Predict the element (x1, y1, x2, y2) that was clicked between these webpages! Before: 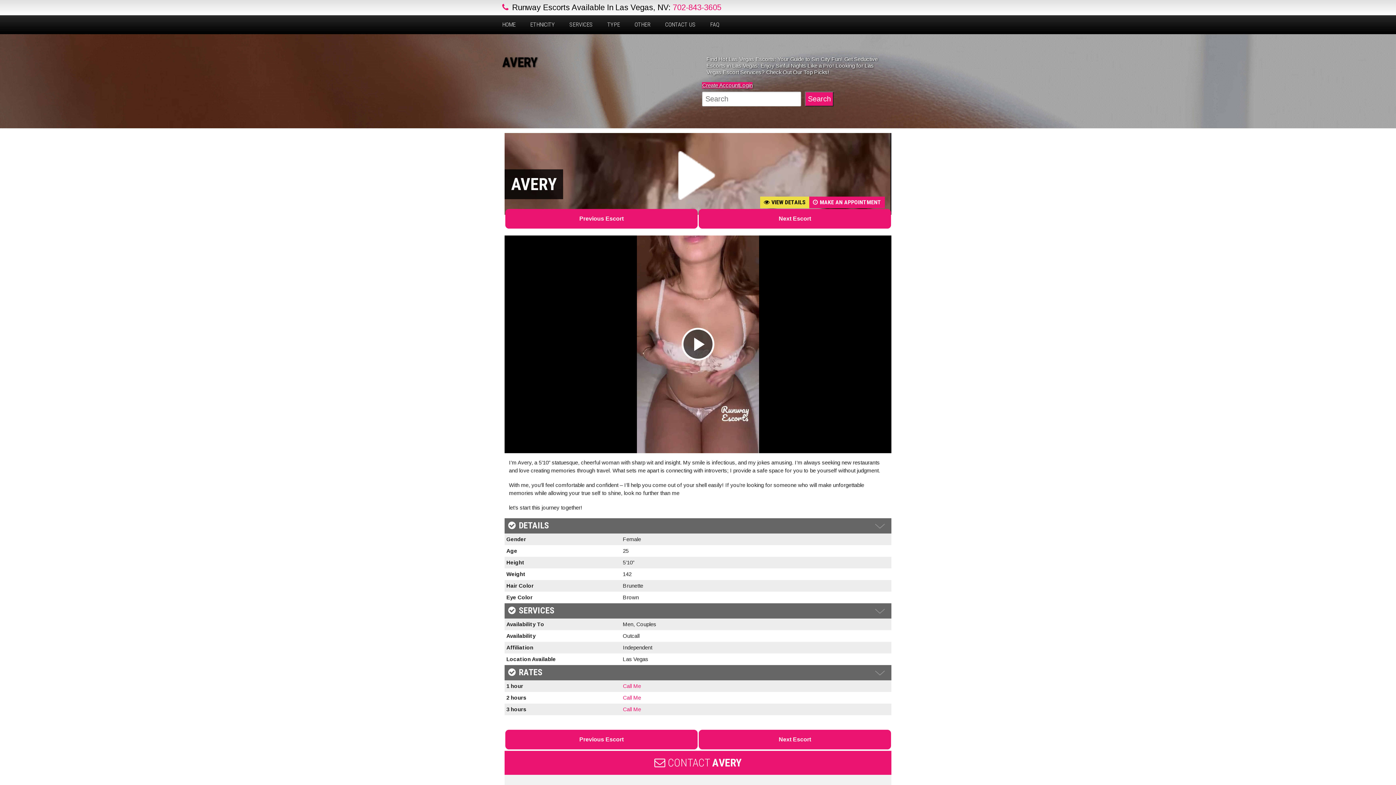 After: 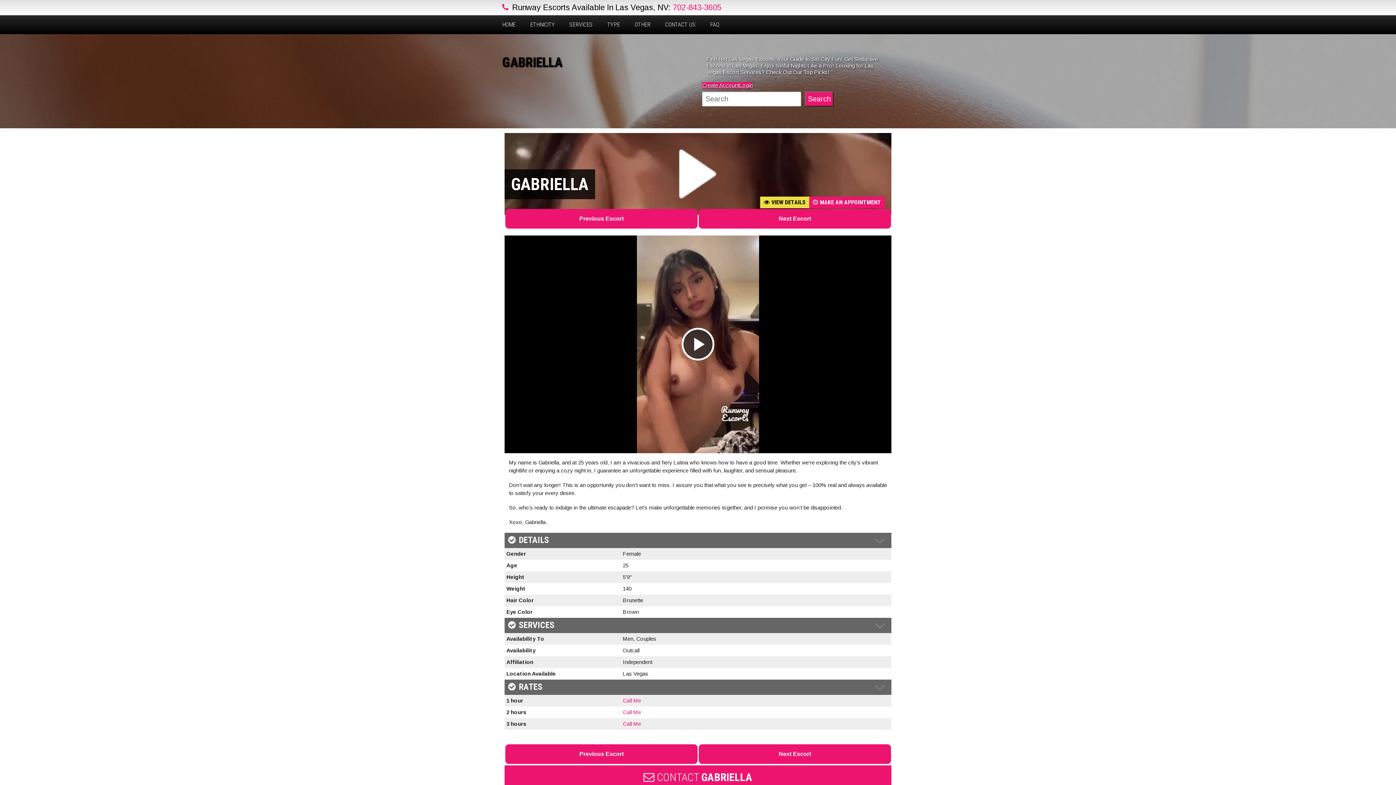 Action: label: Previous Escort bbox: (505, 730, 697, 749)